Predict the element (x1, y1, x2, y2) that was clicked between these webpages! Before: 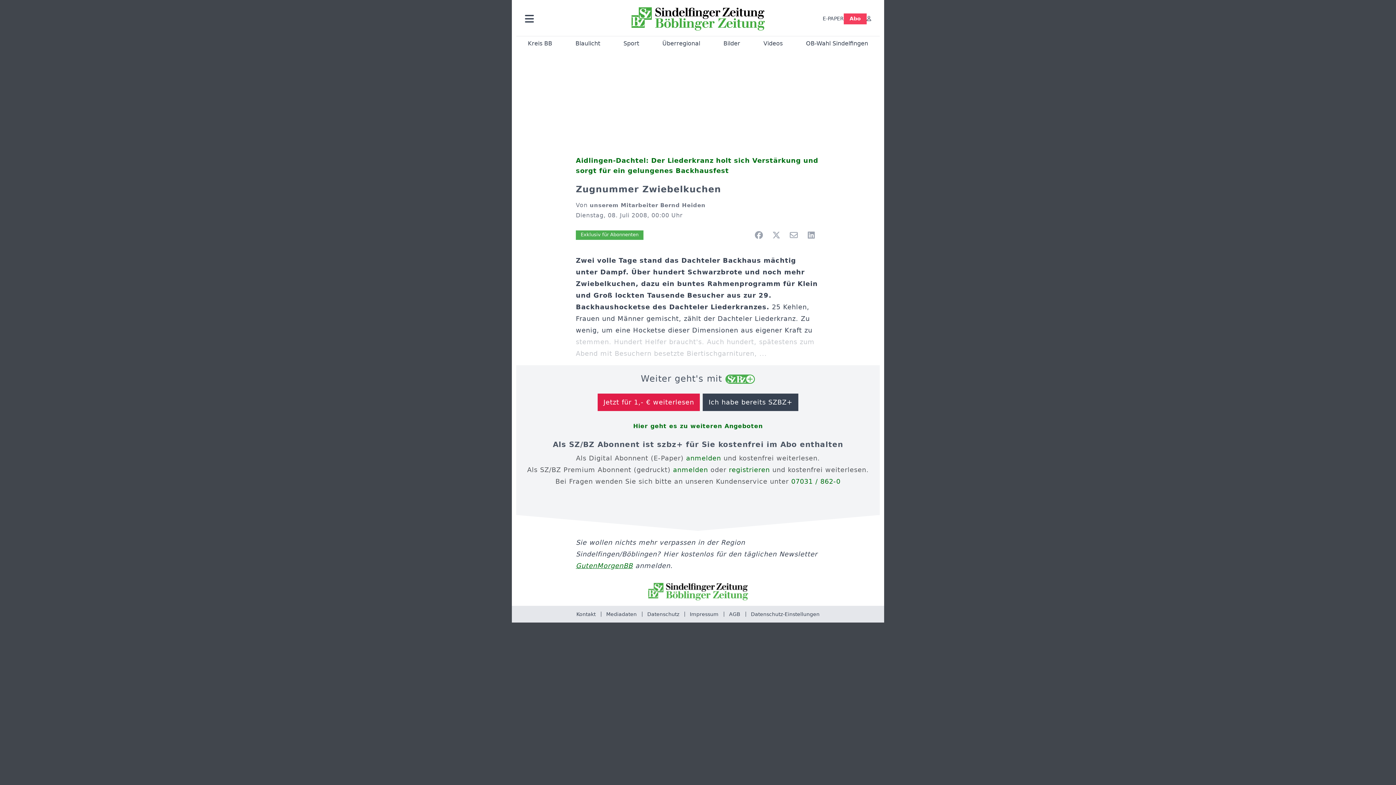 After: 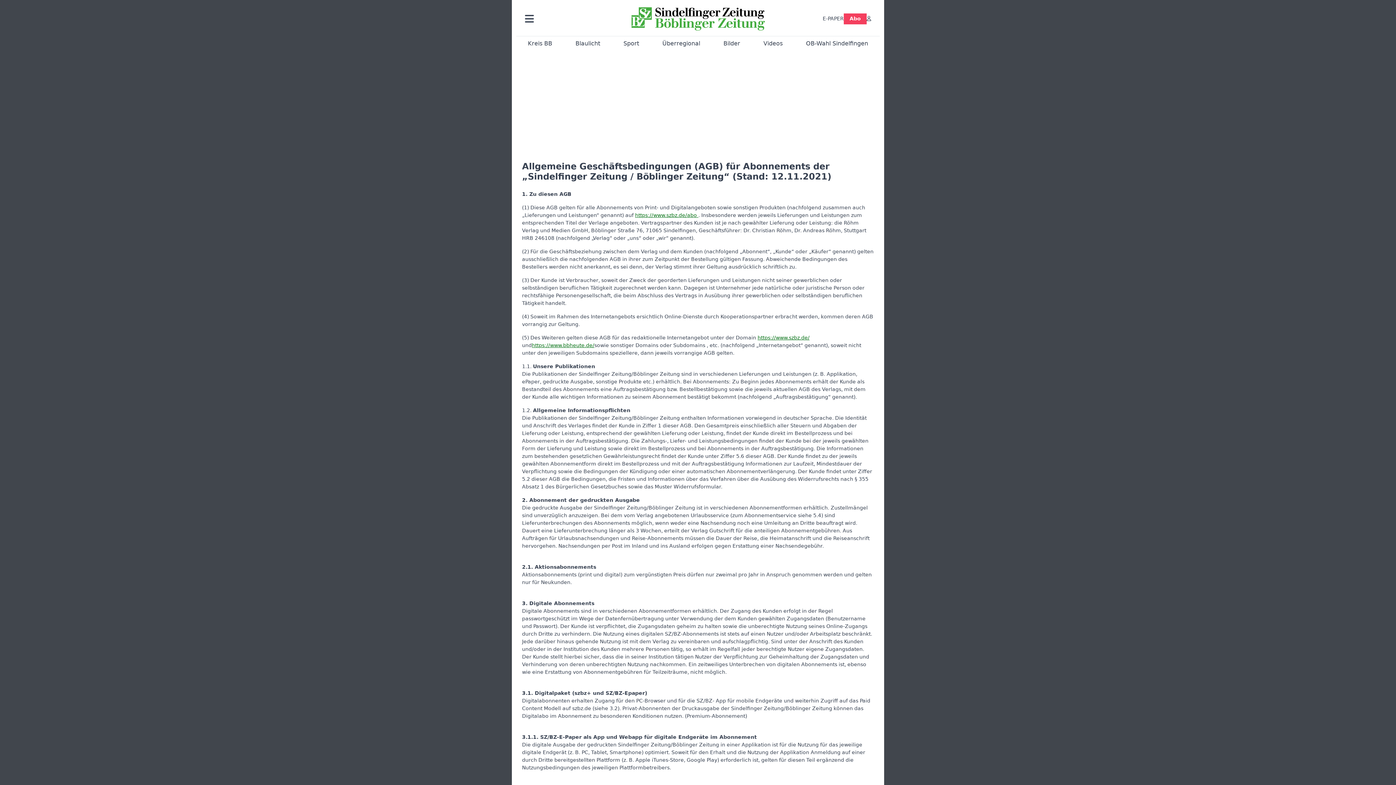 Action: bbox: (729, 611, 740, 617) label: AGB